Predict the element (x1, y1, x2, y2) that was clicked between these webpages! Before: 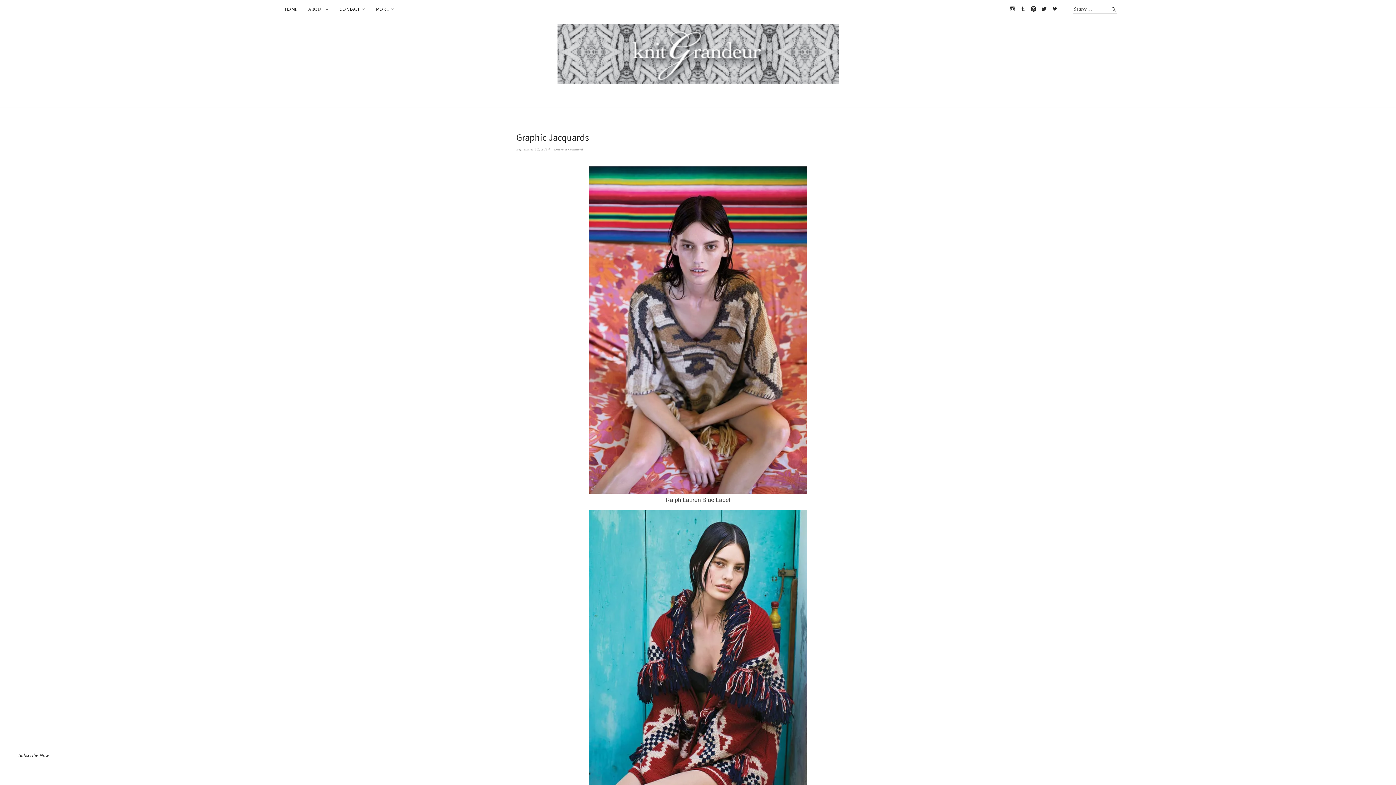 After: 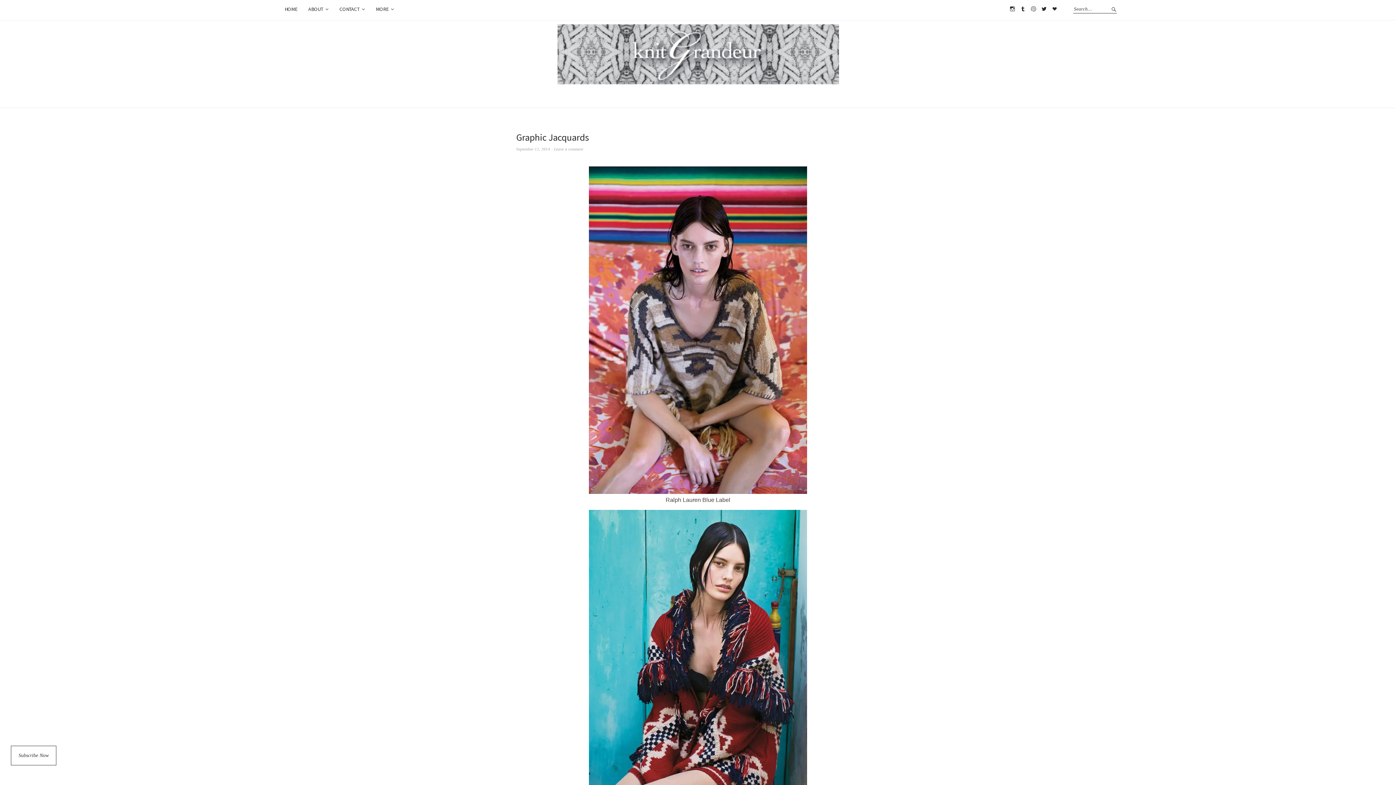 Action: label: Follow on Pinterest bbox: (1028, 3, 1039, 14)